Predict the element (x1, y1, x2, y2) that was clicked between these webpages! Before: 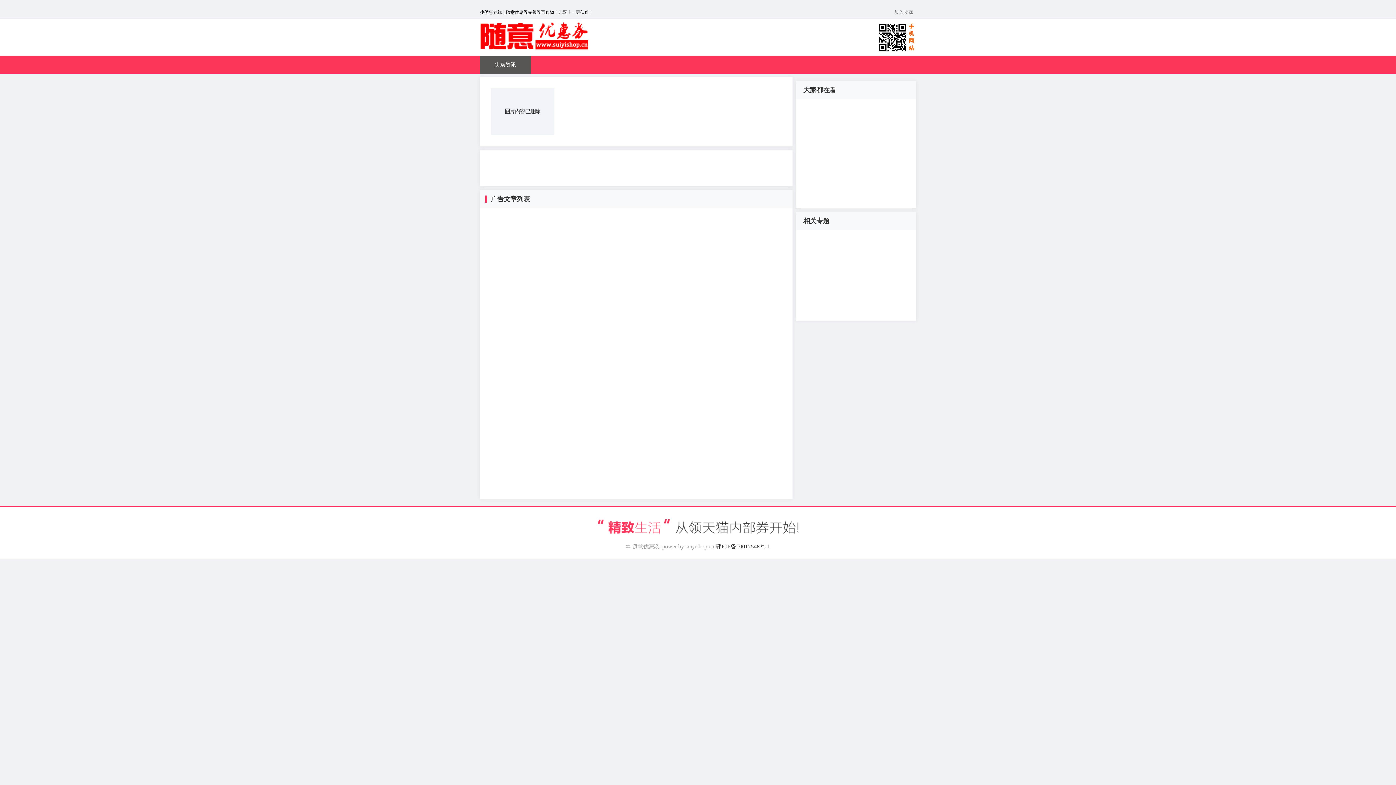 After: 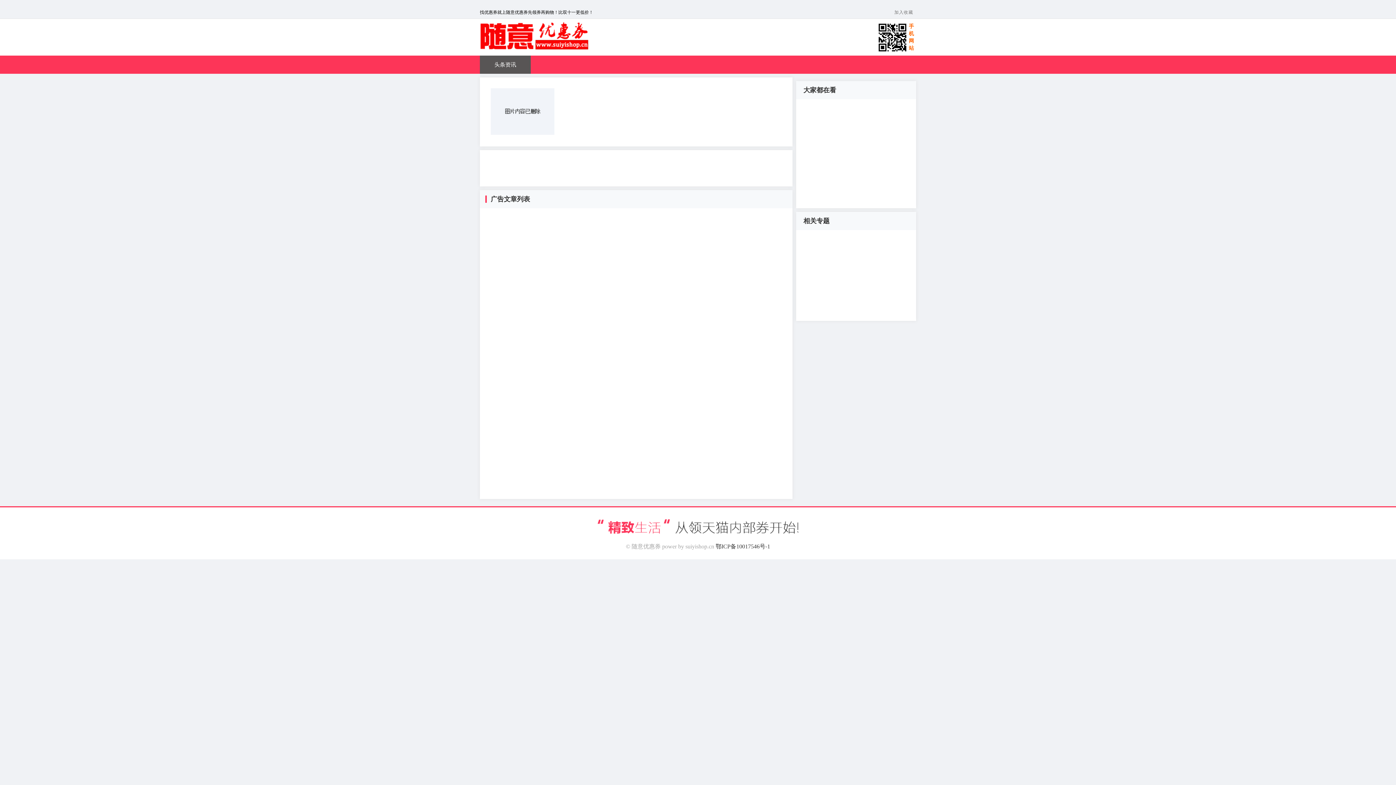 Action: bbox: (480, 55, 530, 73) label: 头条资讯